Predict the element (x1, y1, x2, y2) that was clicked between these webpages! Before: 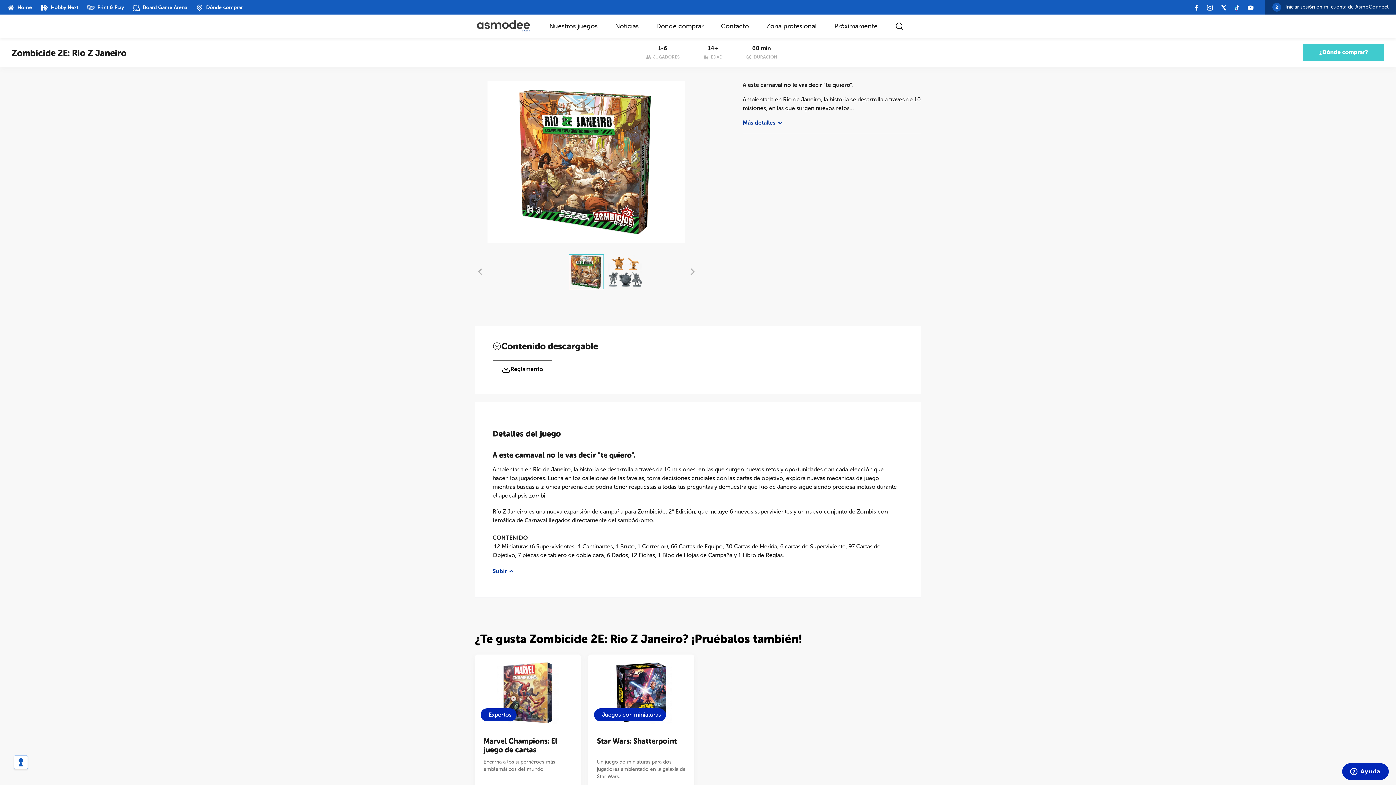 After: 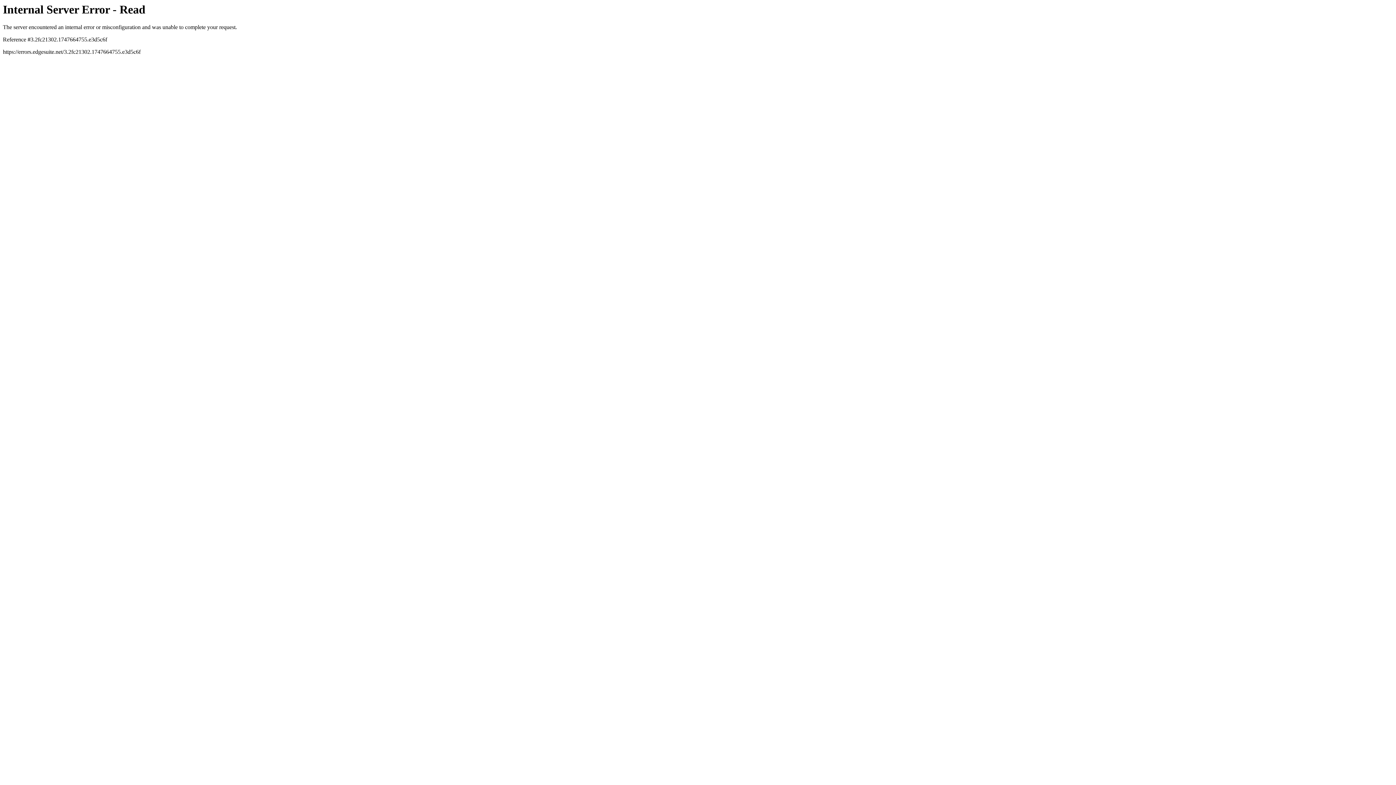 Action: label: Zona profesional bbox: (766, 22, 817, 30)